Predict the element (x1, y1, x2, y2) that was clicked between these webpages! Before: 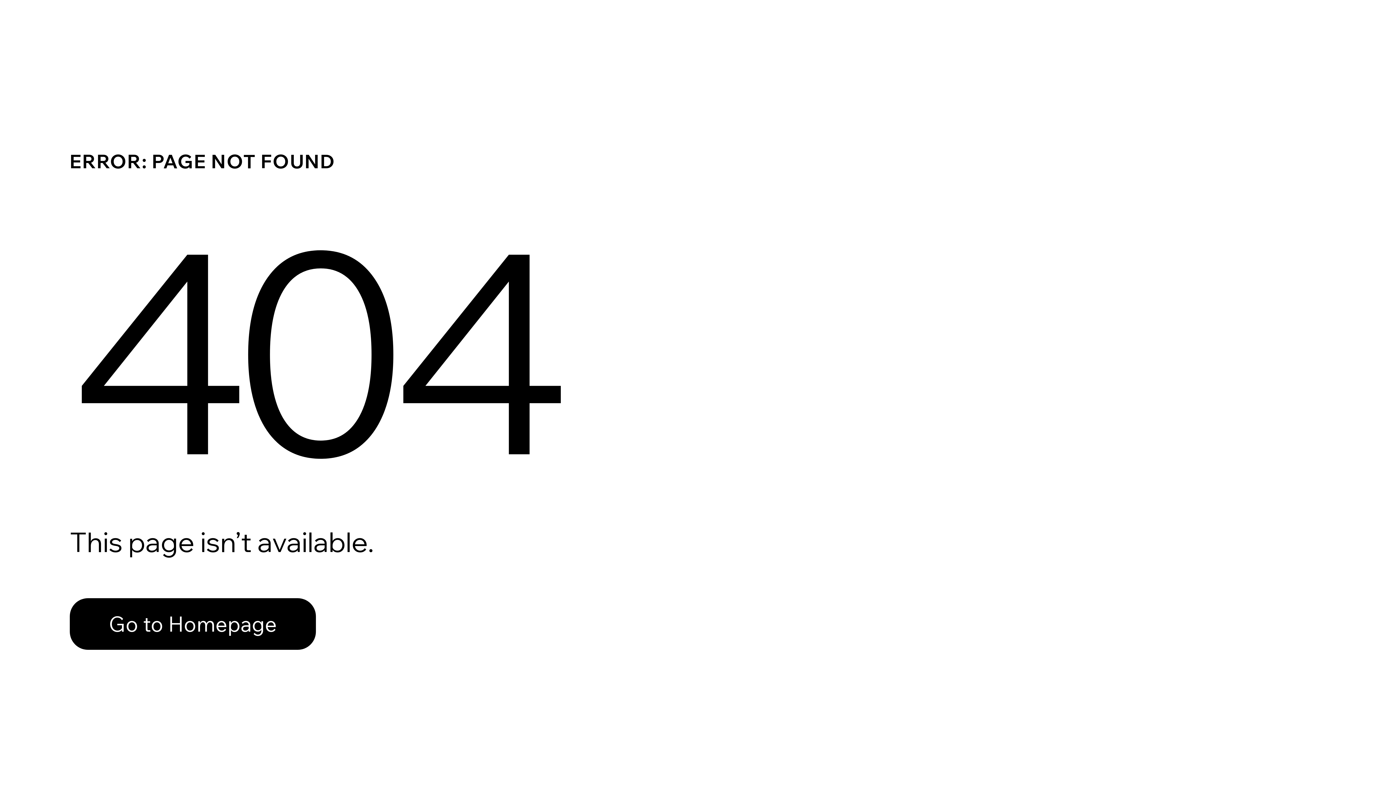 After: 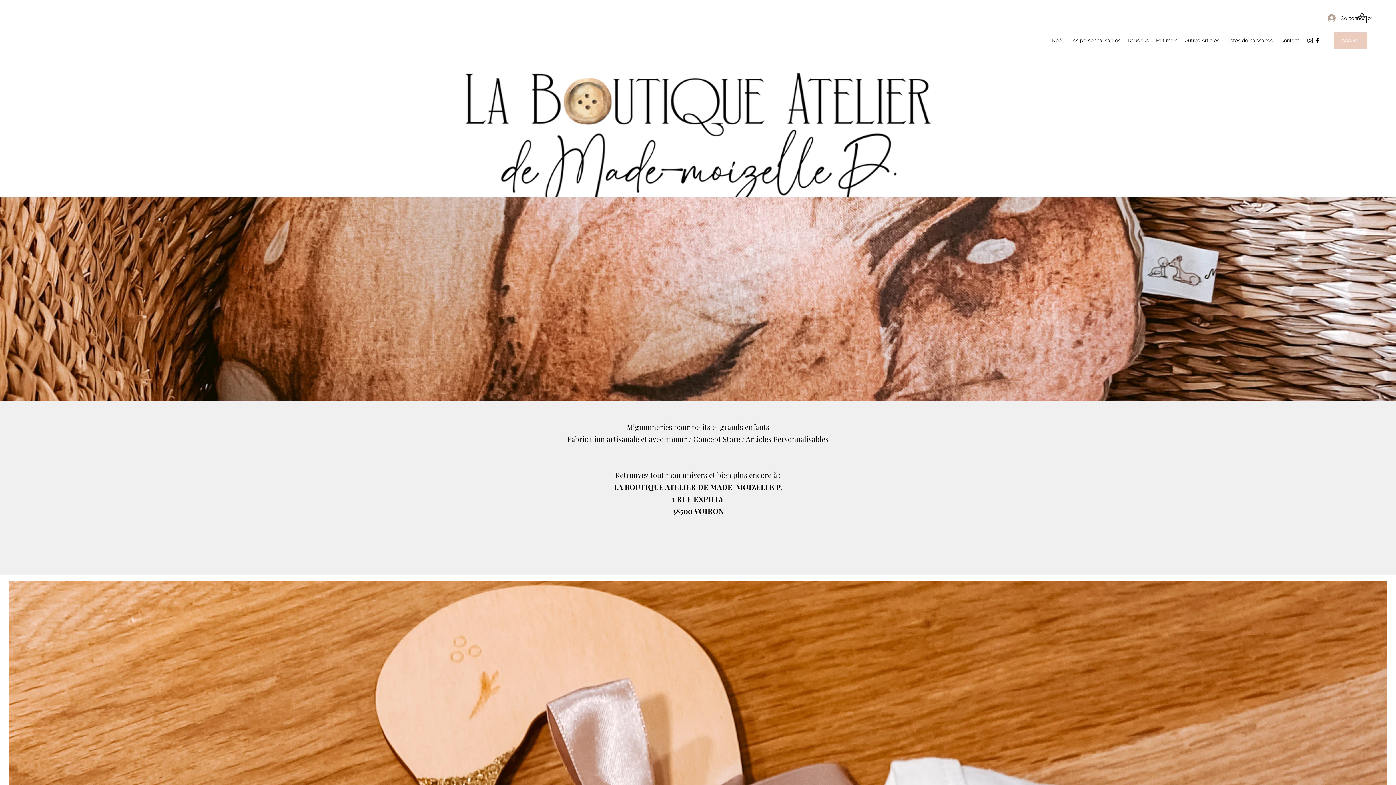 Action: label: Go to Homepage bbox: (69, 582, 768, 659)